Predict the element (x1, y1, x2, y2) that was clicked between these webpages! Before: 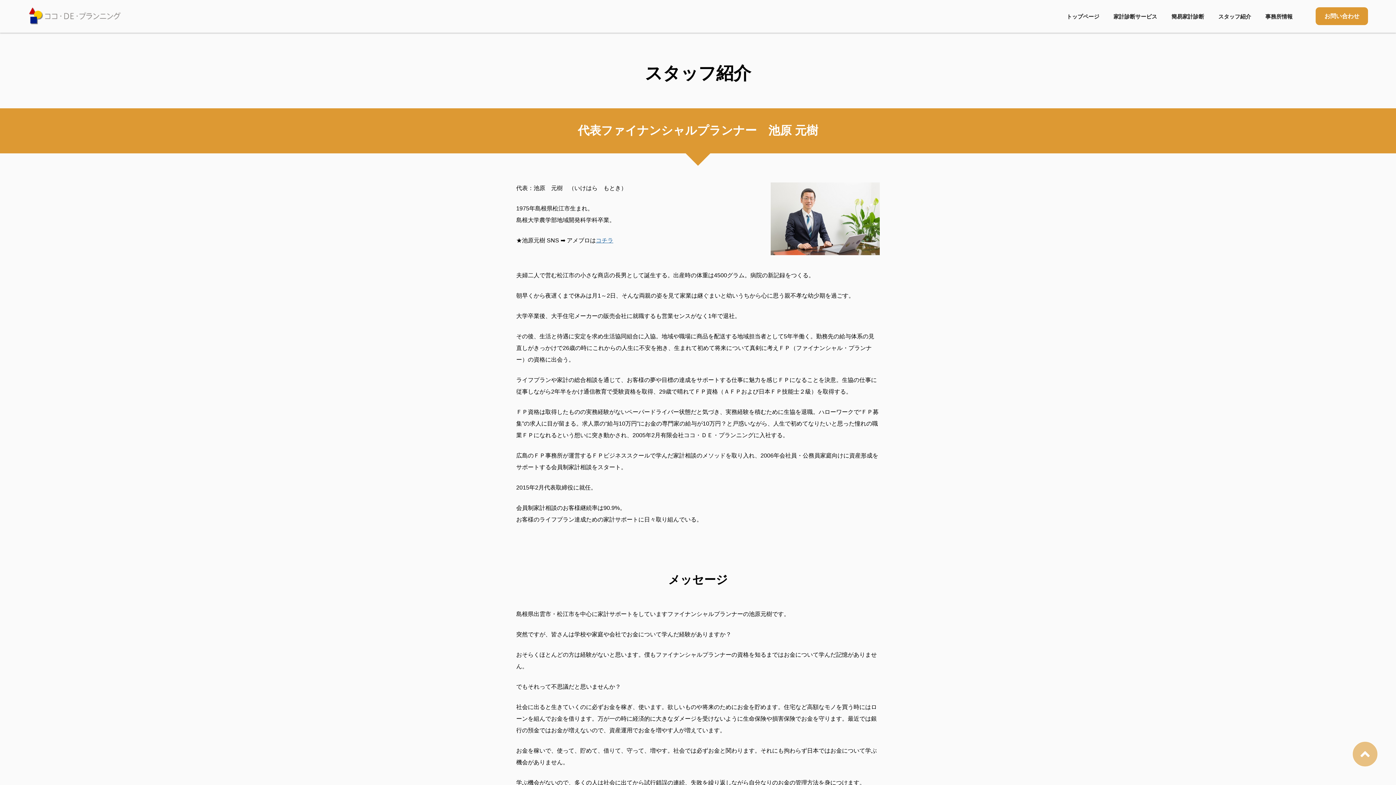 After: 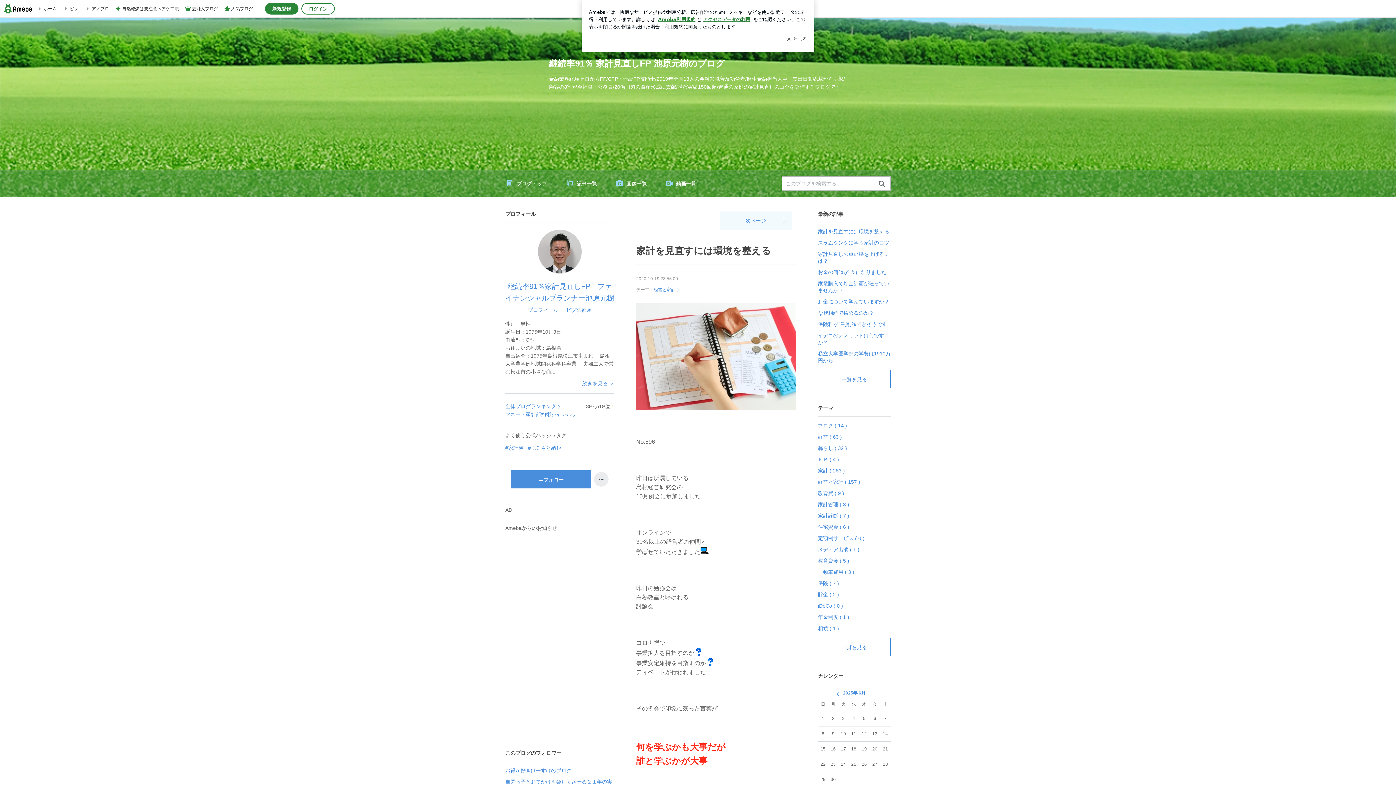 Action: label: コチラ bbox: (596, 237, 613, 243)